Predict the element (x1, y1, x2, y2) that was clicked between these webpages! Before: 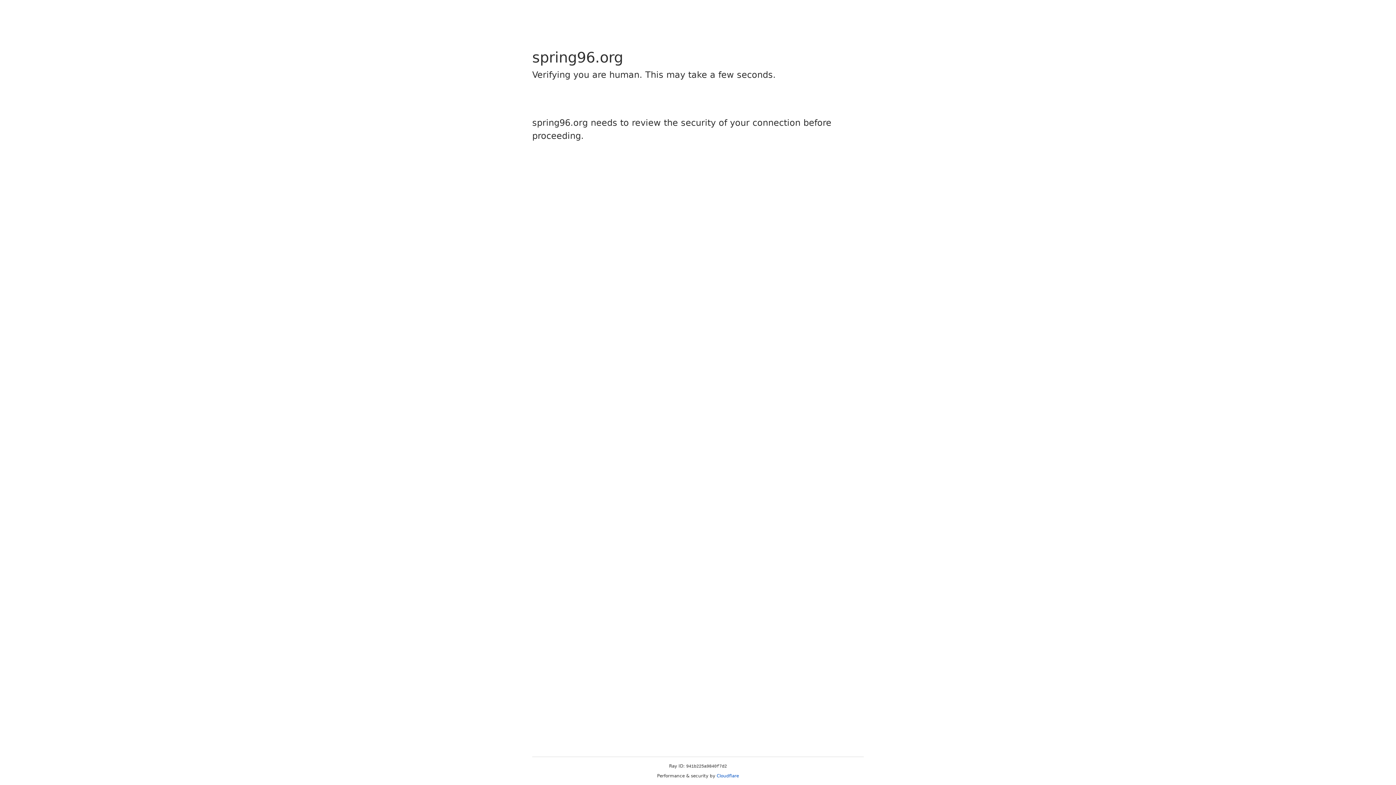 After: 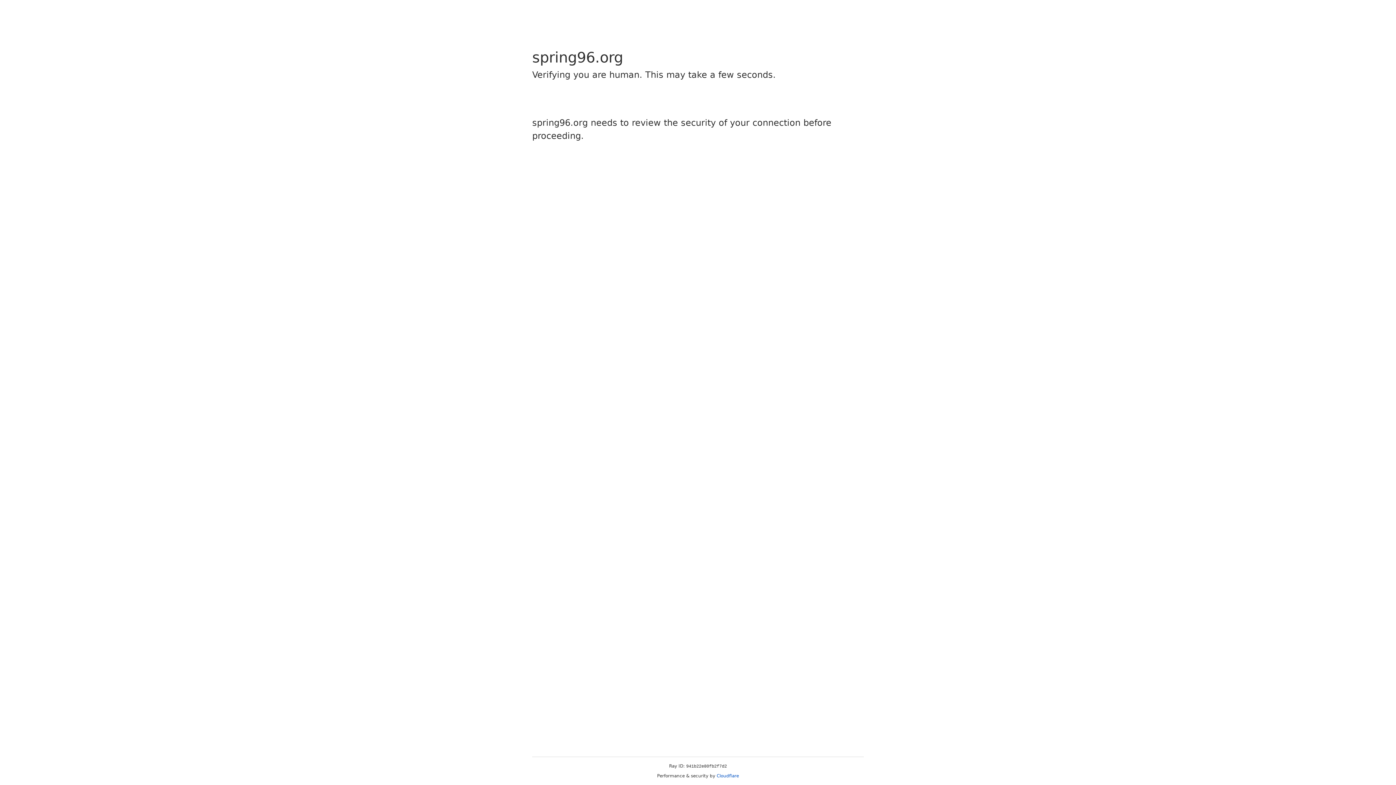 Action: label: Cloudflare bbox: (716, 773, 739, 778)